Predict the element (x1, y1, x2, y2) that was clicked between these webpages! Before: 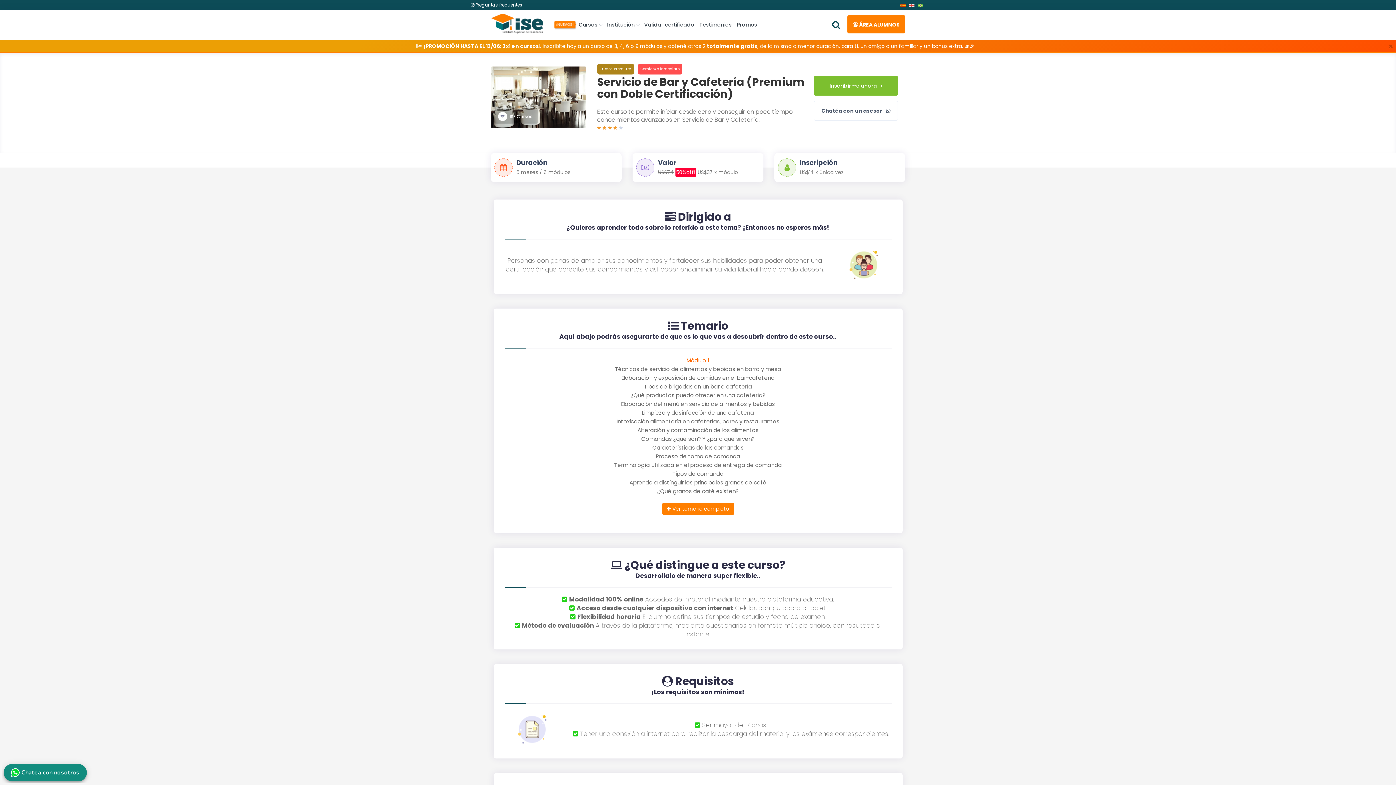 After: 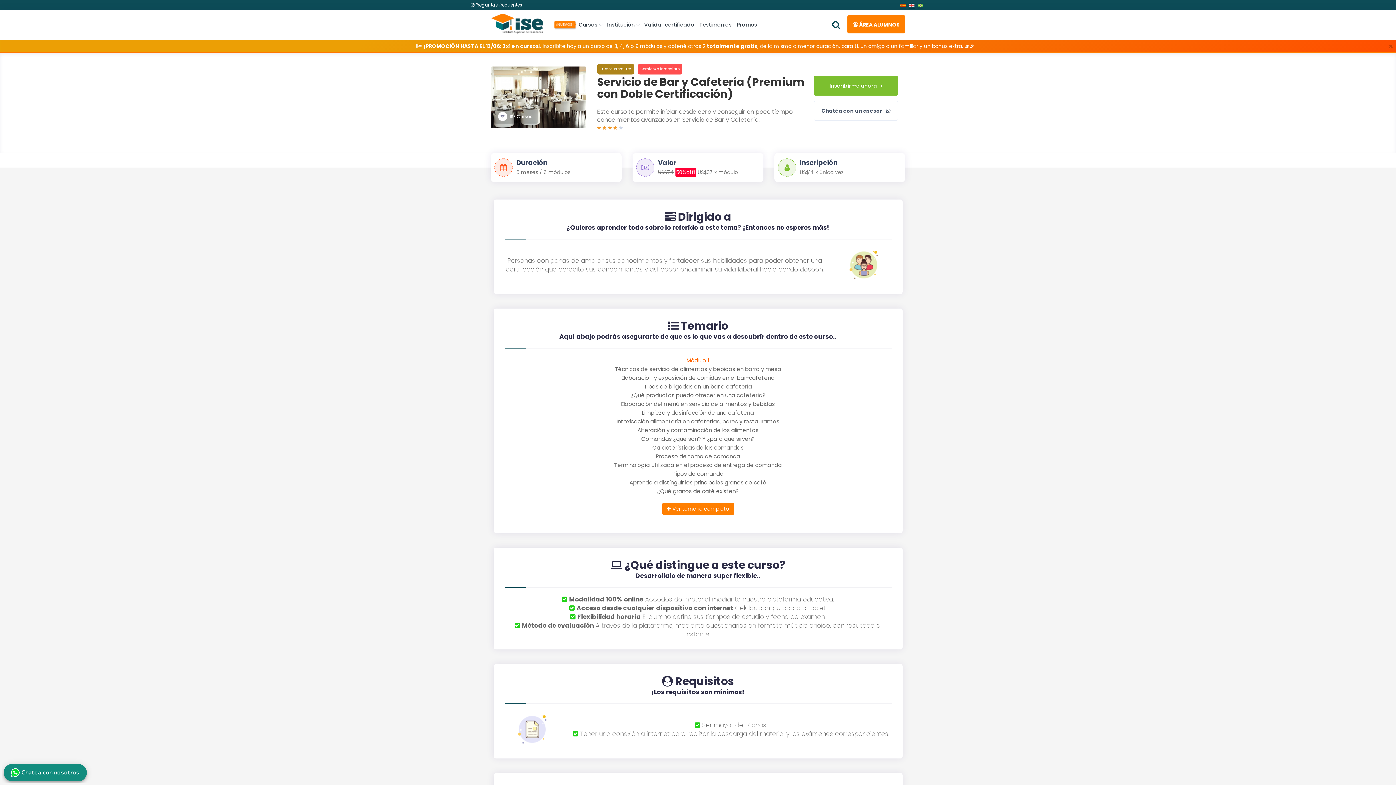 Action: bbox: (909, 1, 914, 8)